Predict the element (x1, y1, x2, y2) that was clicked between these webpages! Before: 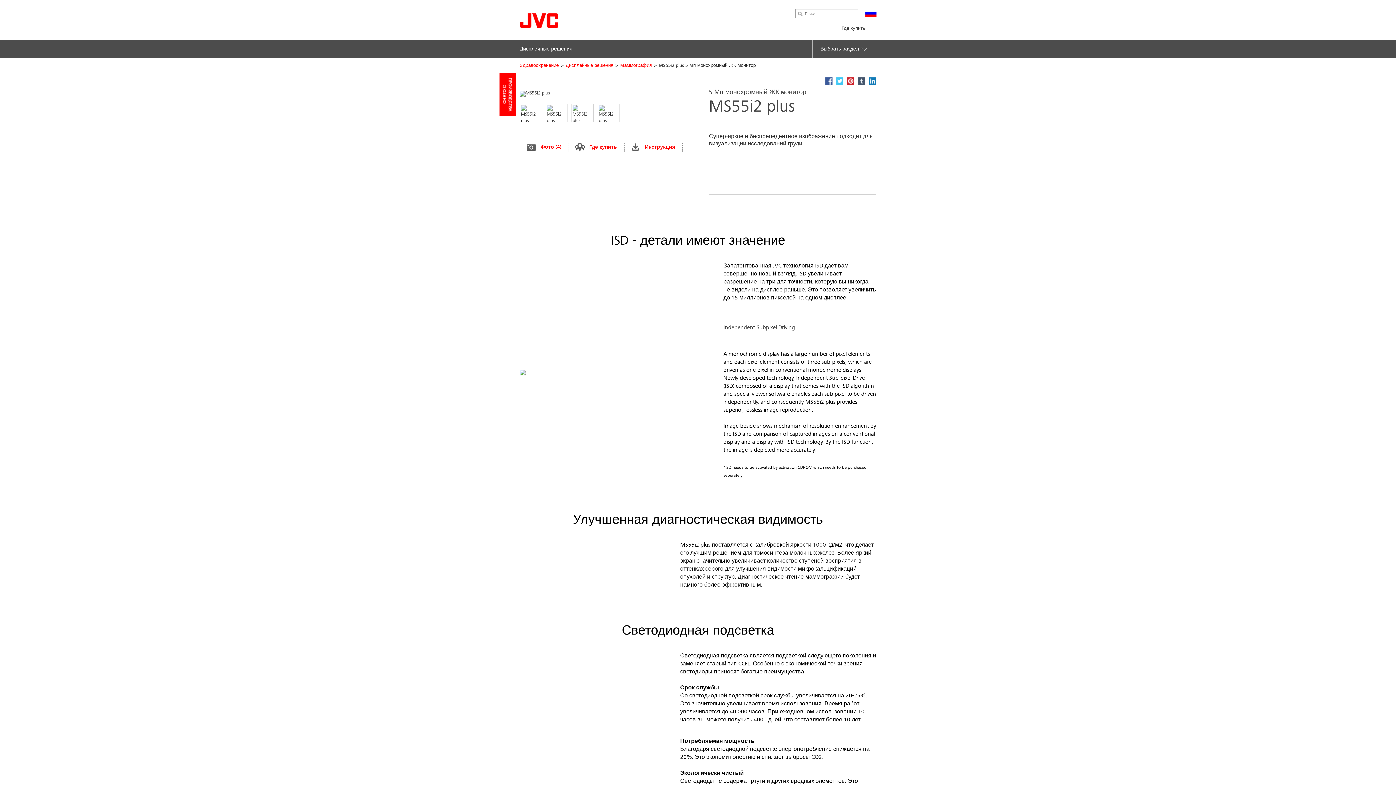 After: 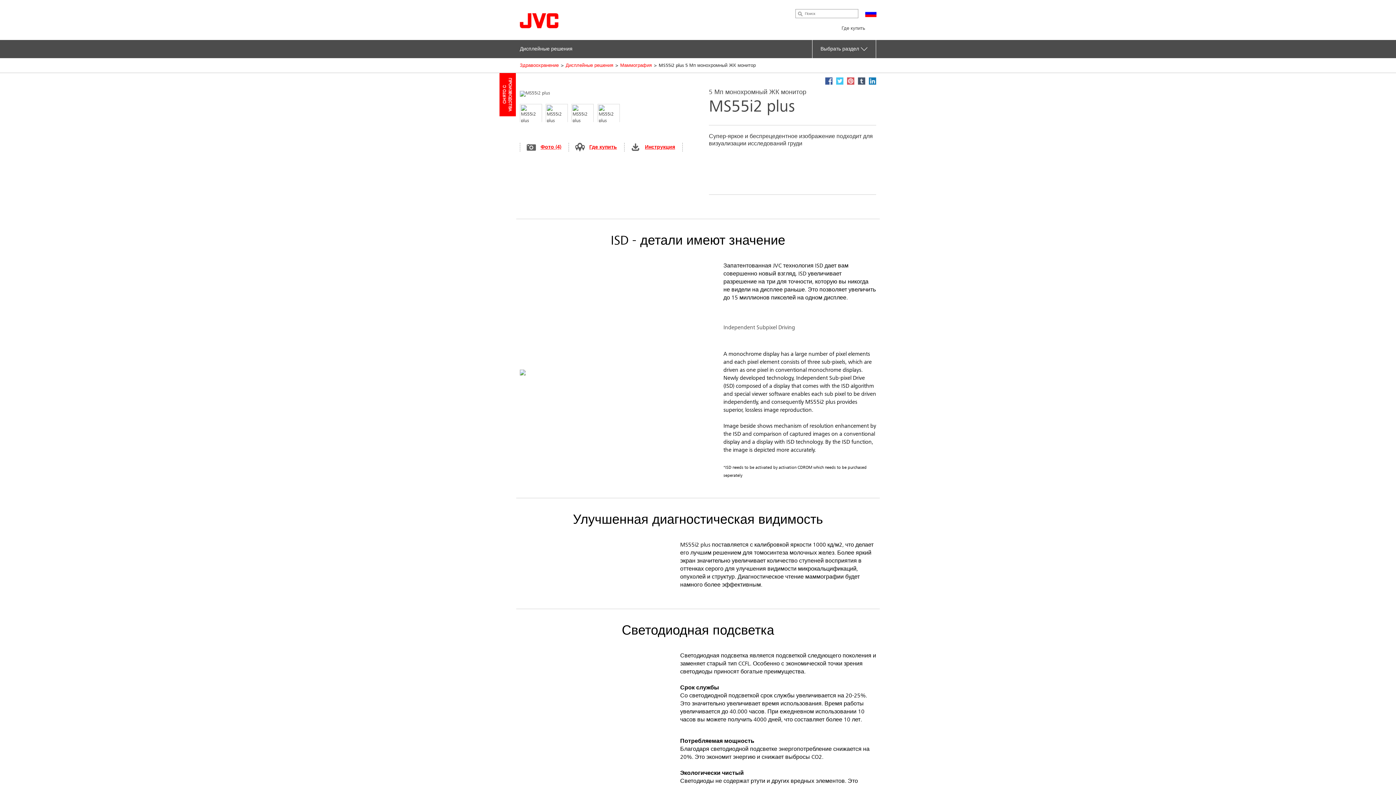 Action: bbox: (847, 77, 854, 84)